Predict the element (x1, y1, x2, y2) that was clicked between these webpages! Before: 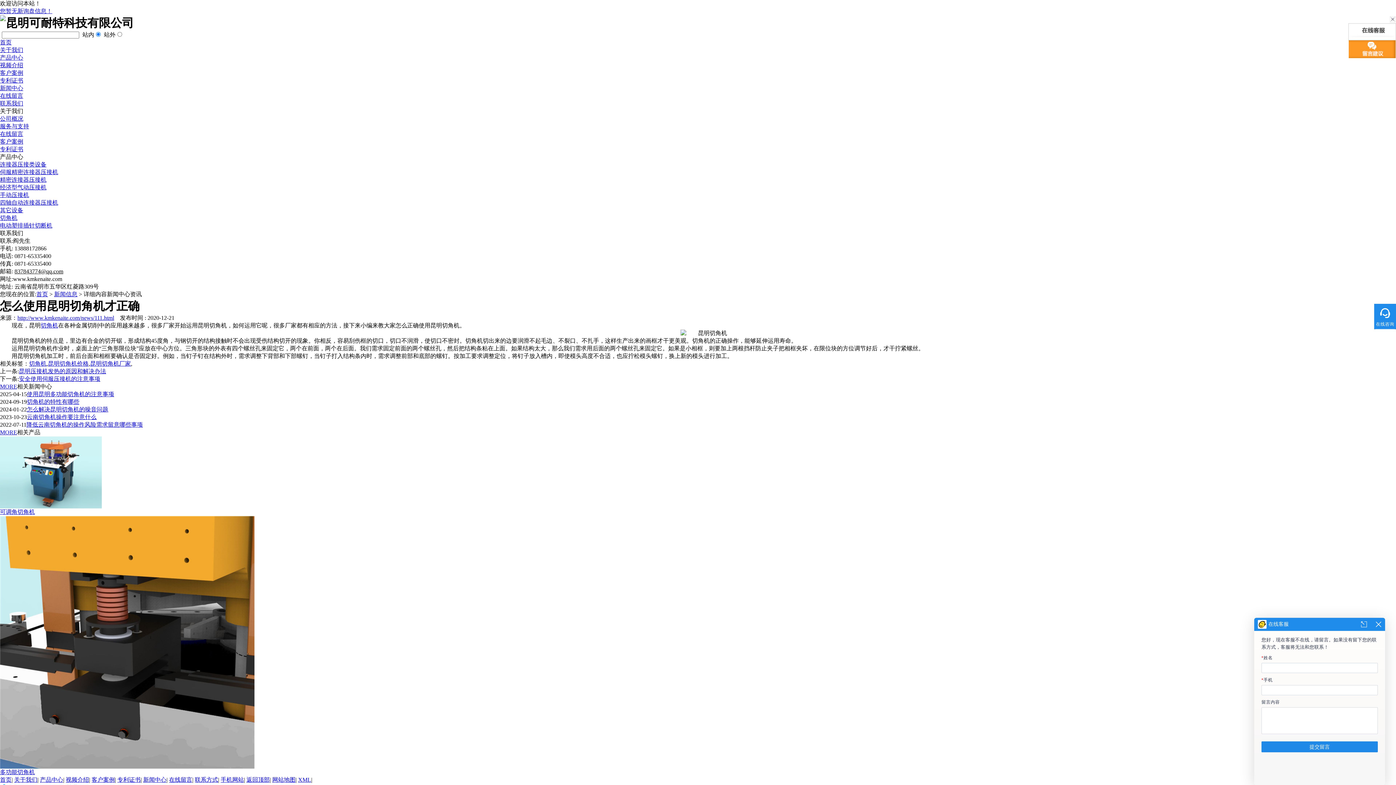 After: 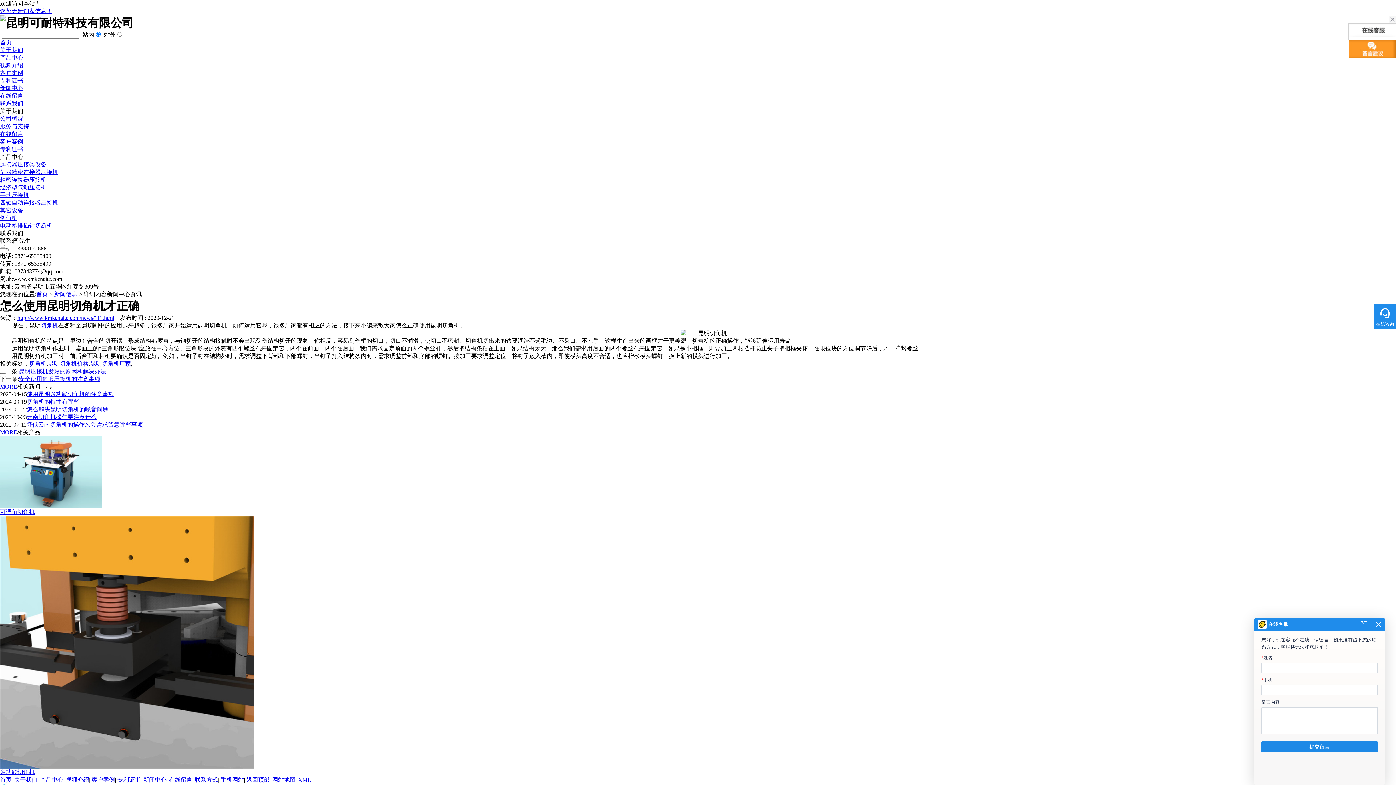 Action: label: 切角机 bbox: (40, 322, 58, 328)